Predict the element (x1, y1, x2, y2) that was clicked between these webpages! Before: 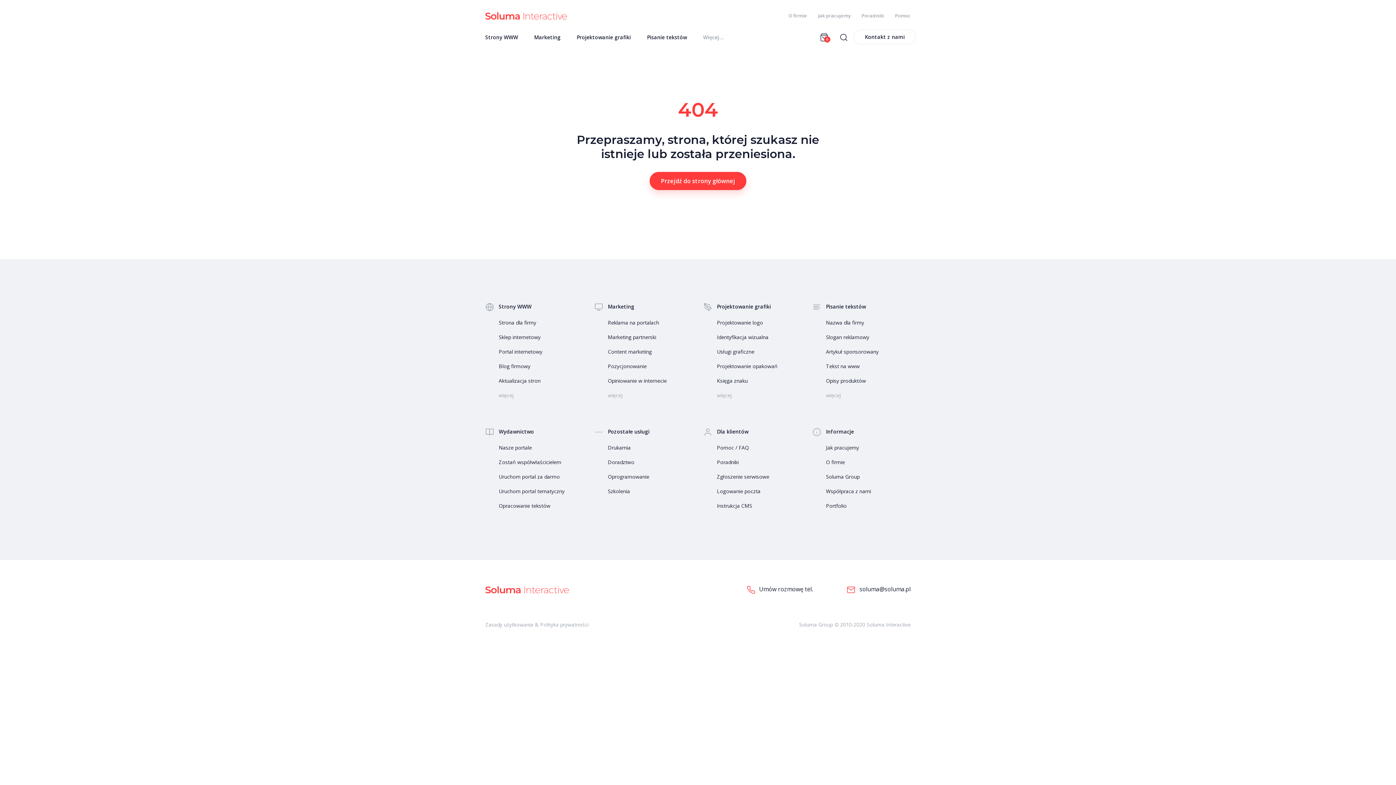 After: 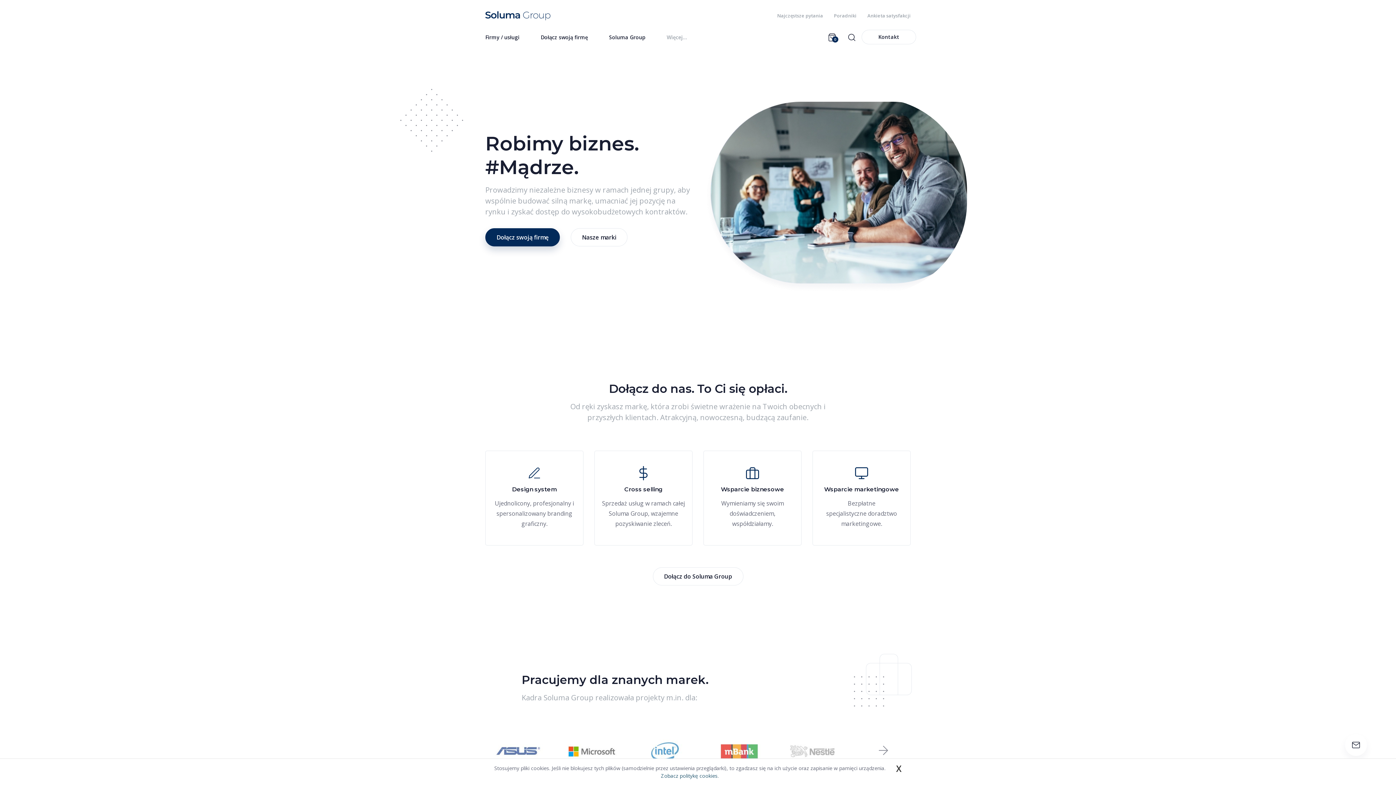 Action: label: Soluma Group bbox: (799, 621, 833, 628)